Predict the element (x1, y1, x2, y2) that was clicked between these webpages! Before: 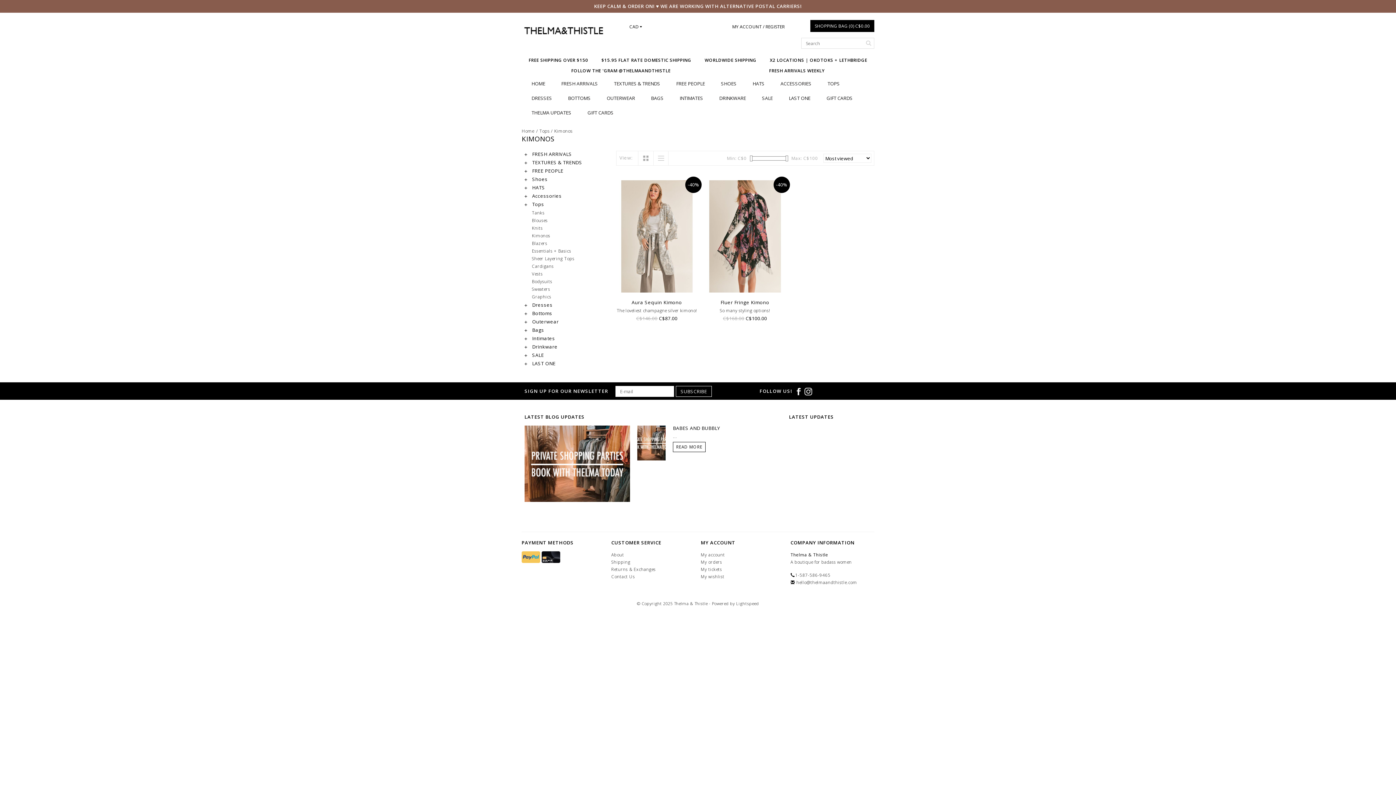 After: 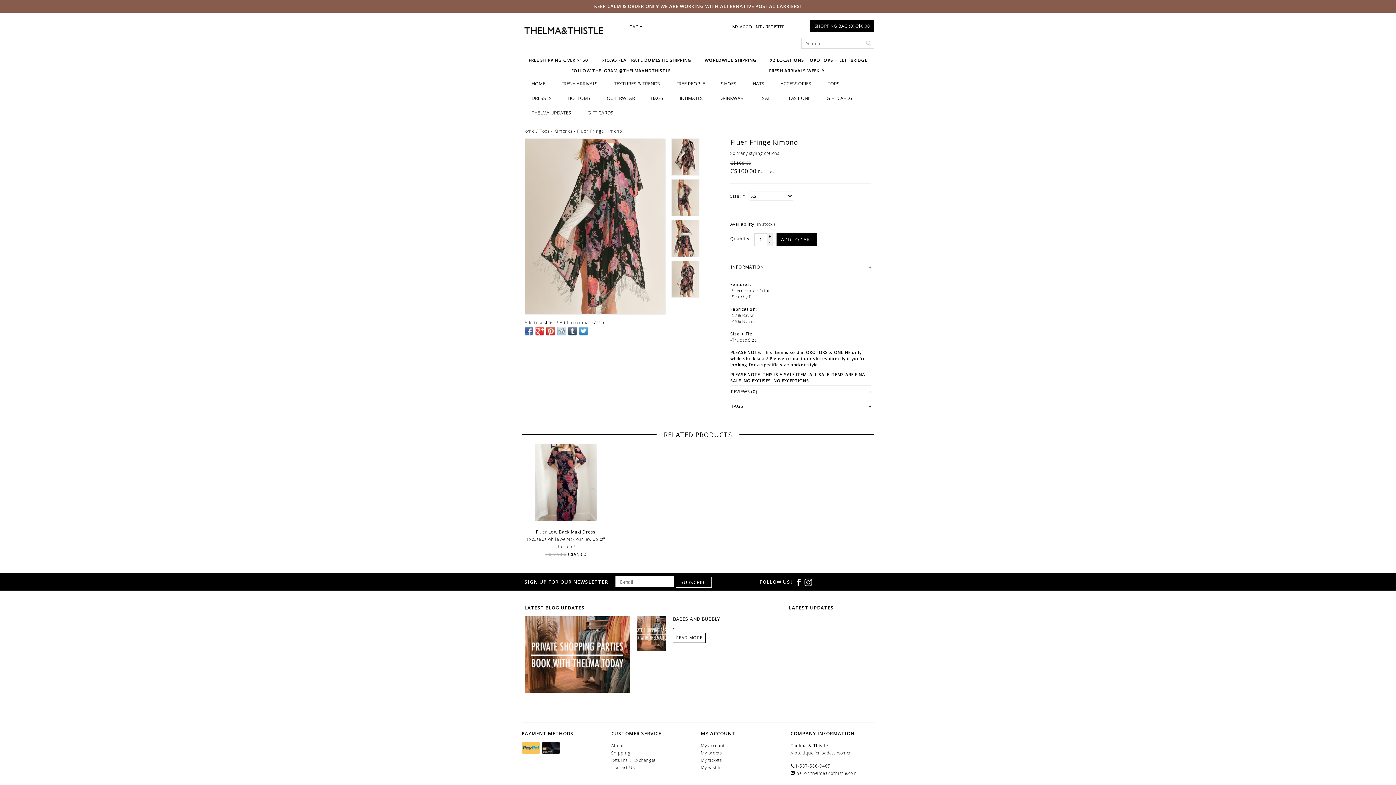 Action: label: Fluer Fringe Kimono bbox: (704, 299, 786, 305)